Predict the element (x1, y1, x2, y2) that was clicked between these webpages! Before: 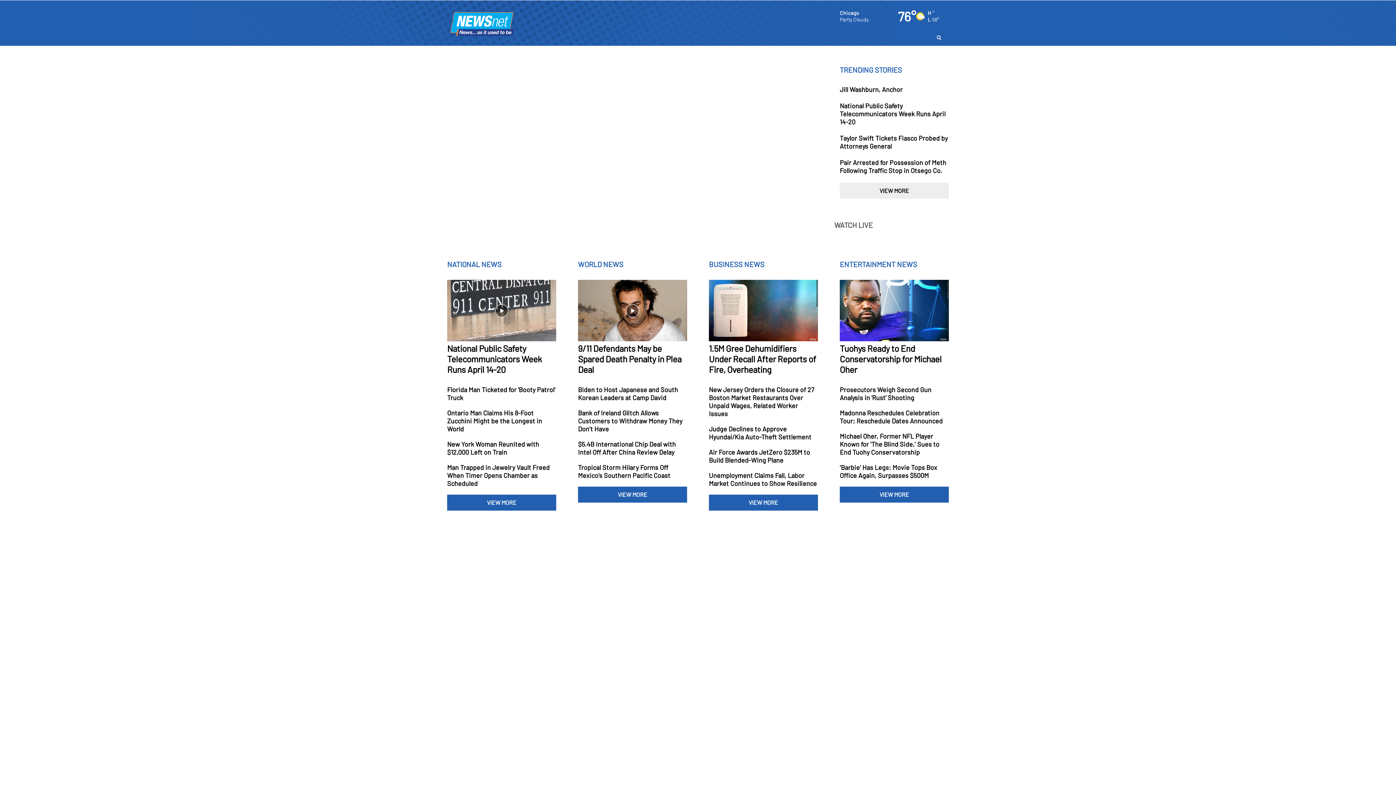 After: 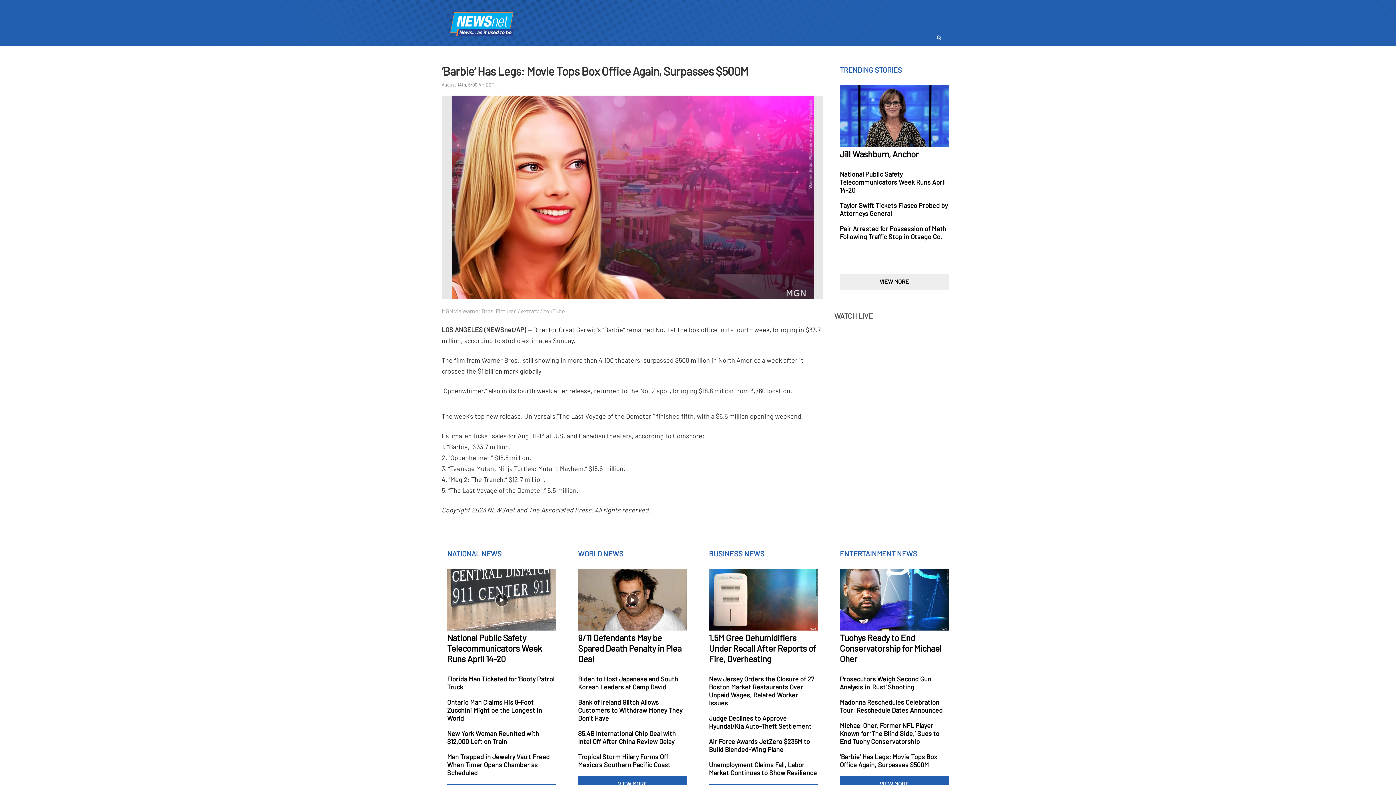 Action: bbox: (840, 463, 949, 479)